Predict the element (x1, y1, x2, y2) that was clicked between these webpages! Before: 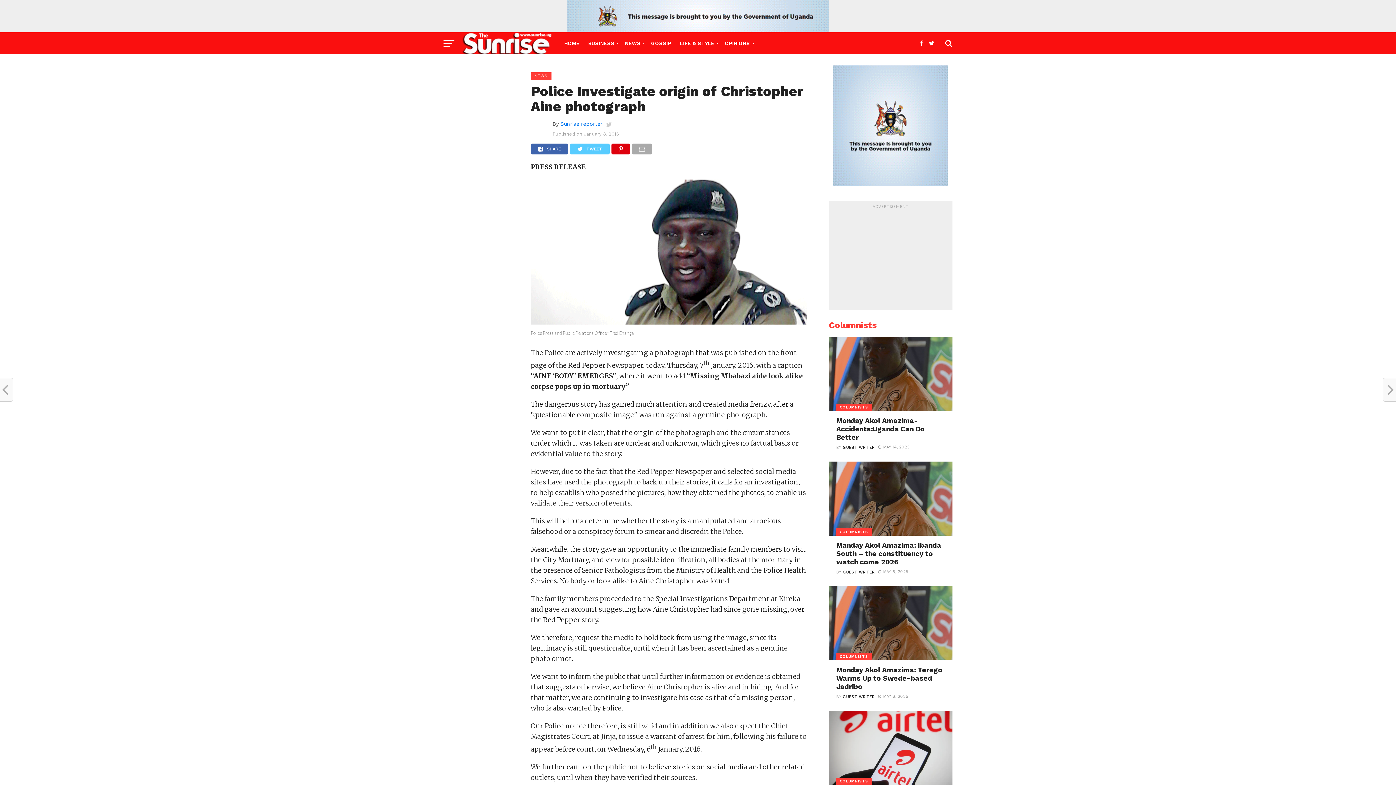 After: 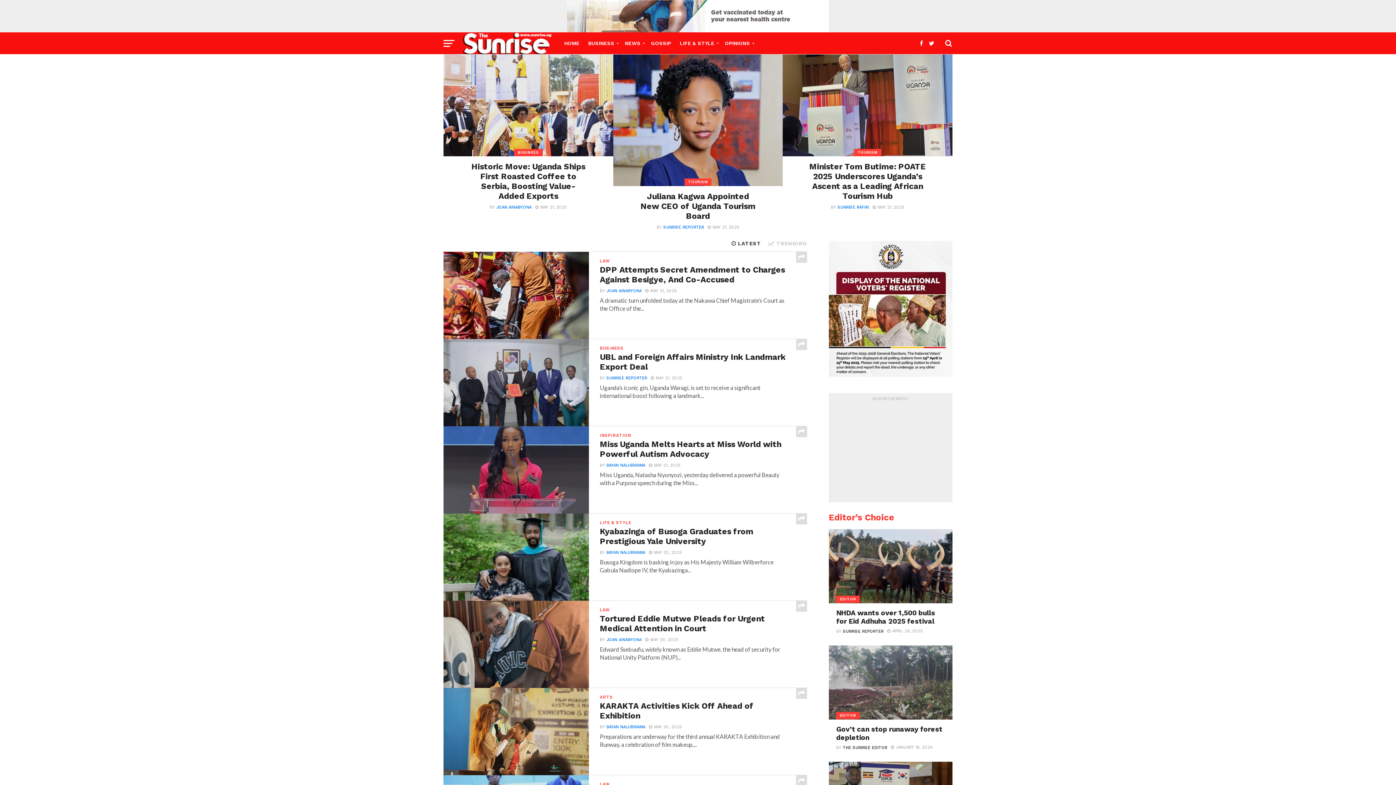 Action: bbox: (461, 48, 552, 55)